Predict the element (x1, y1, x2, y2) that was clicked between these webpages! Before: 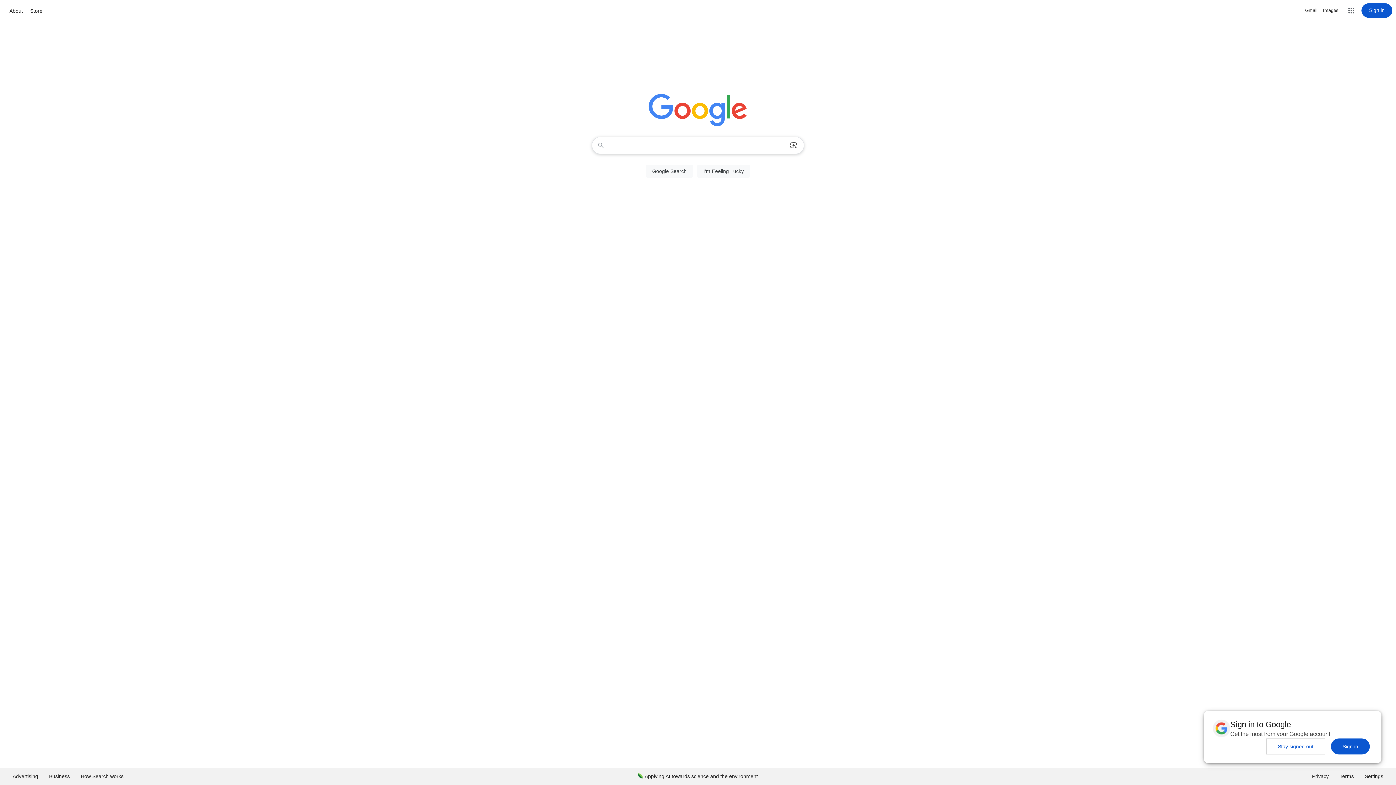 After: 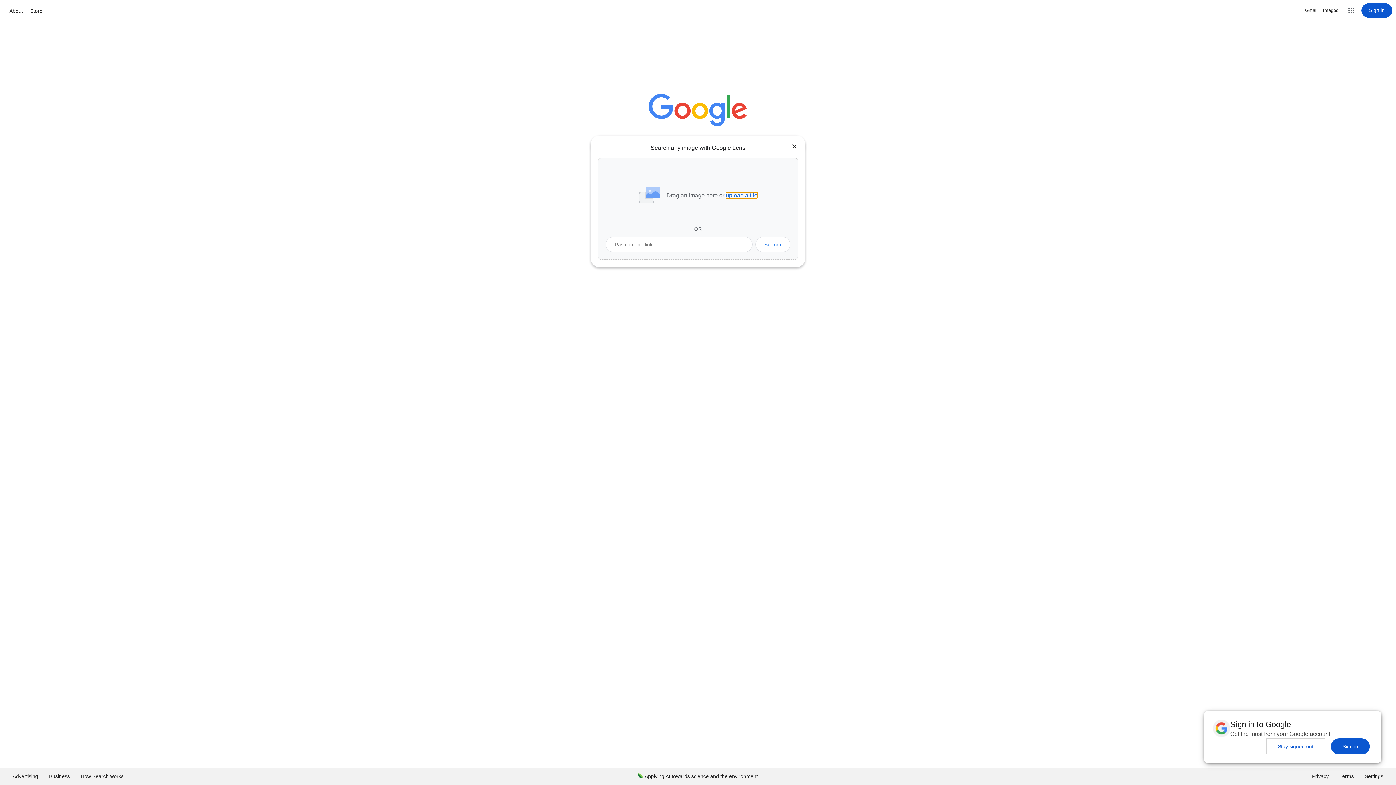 Action: label: Search by image bbox: (786, 137, 801, 153)